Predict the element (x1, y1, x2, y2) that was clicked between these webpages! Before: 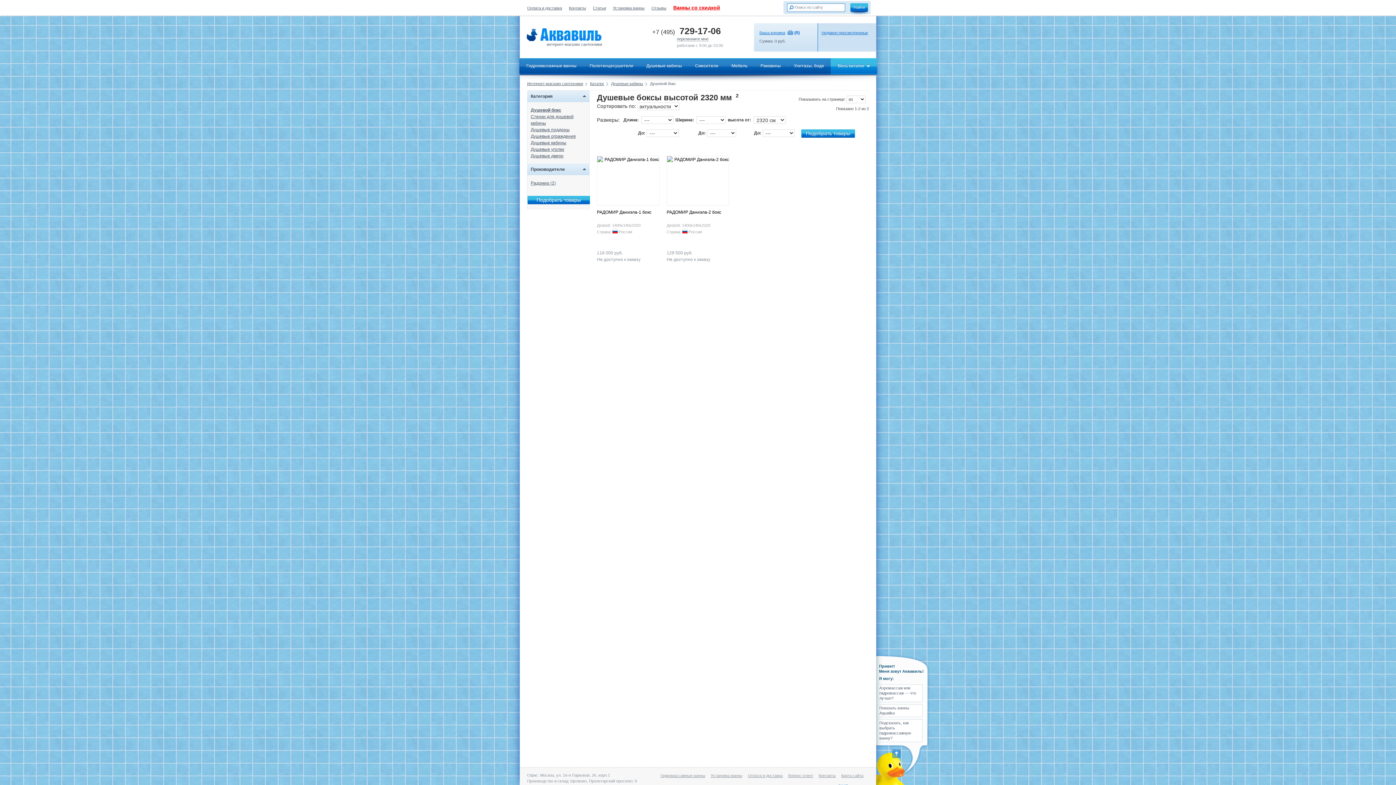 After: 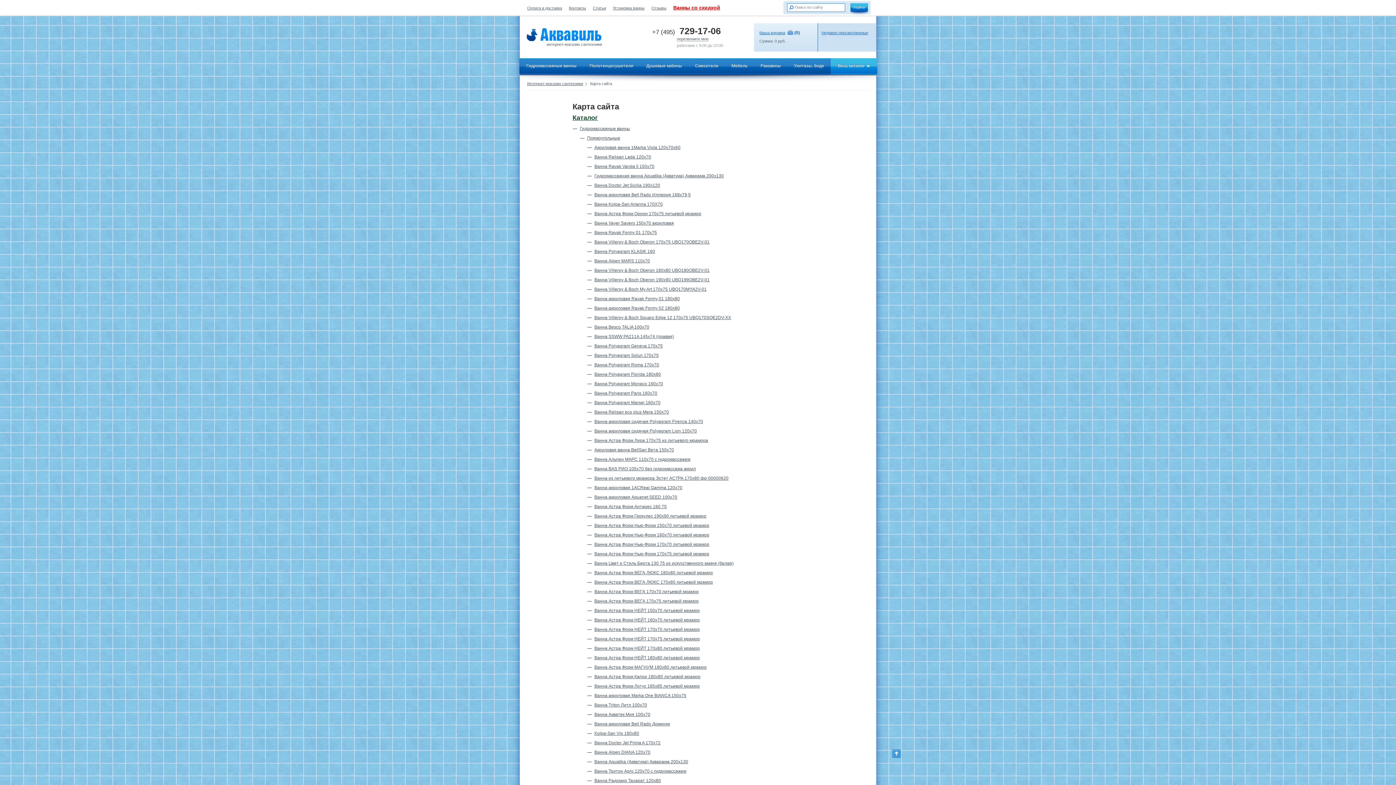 Action: label: Карта сайта bbox: (841, 773, 863, 778)